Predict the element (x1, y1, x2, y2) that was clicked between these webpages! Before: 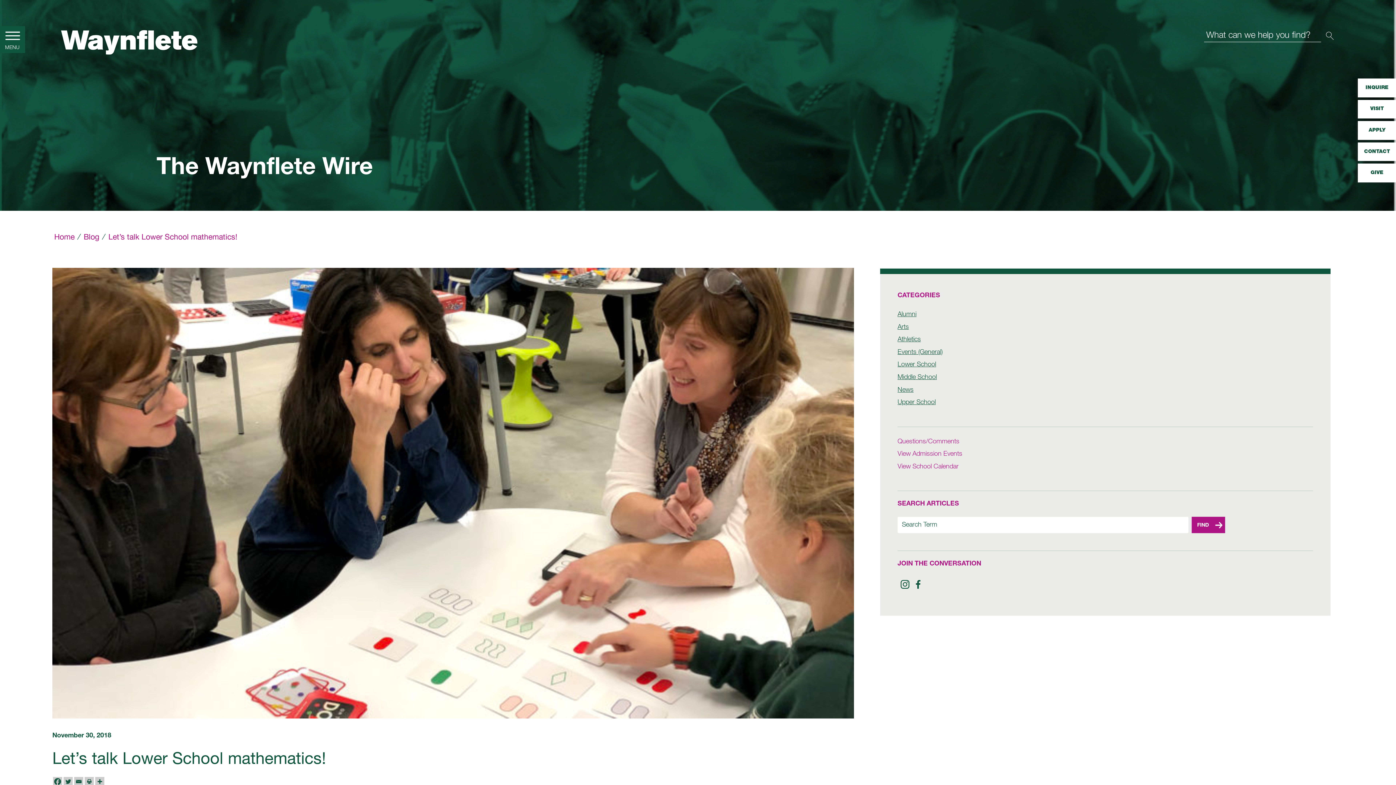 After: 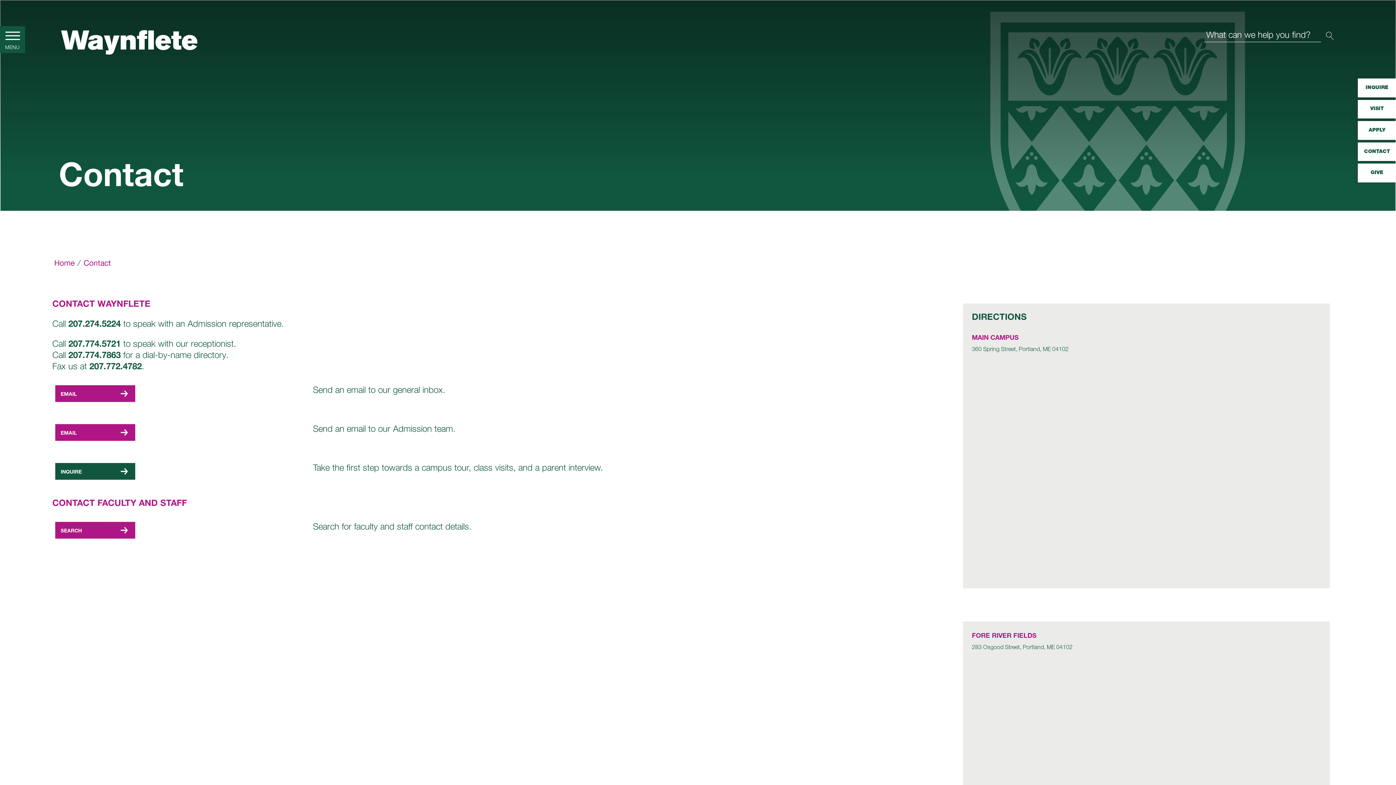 Action: bbox: (1358, 142, 1396, 161) label: CONTACT